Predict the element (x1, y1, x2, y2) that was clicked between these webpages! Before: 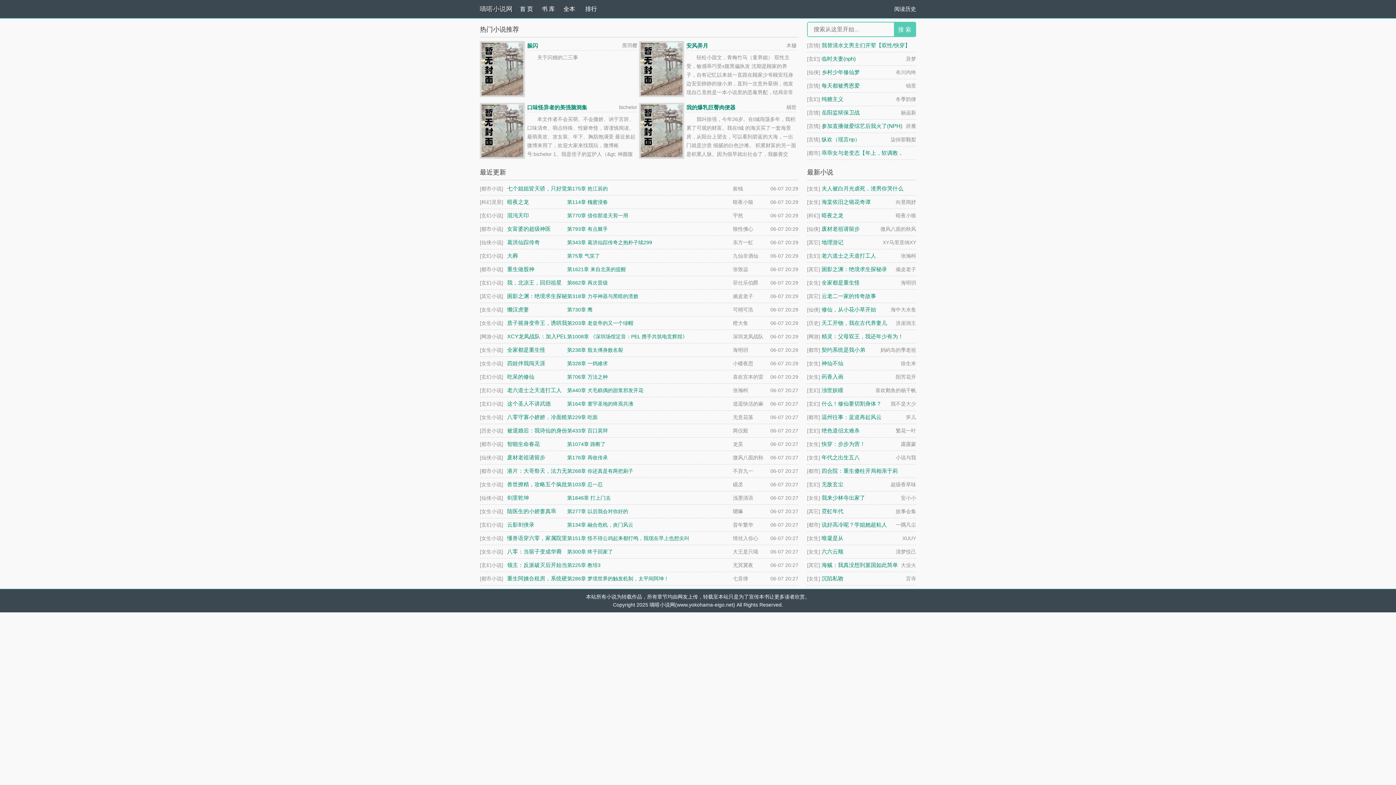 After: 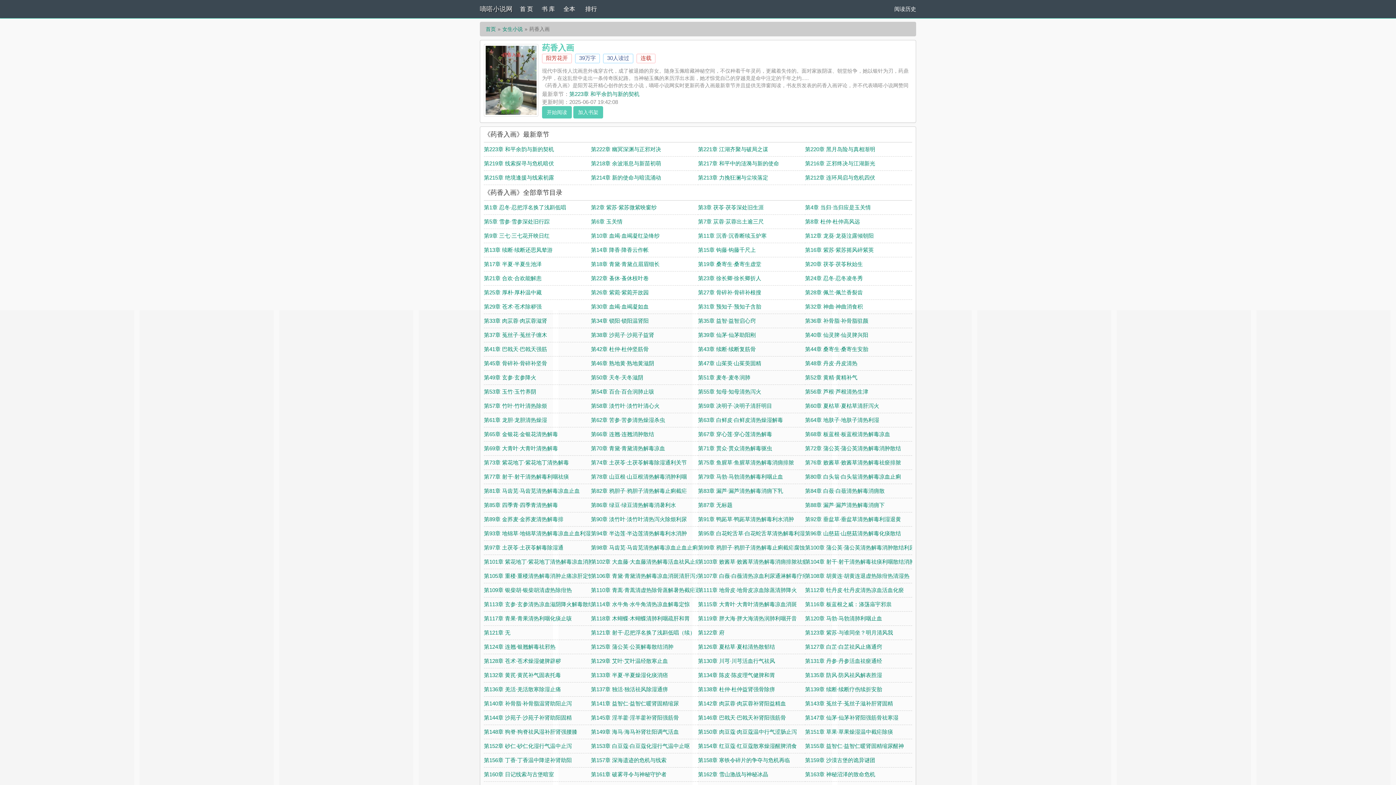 Action: bbox: (821, 373, 843, 380) label: 药香入画